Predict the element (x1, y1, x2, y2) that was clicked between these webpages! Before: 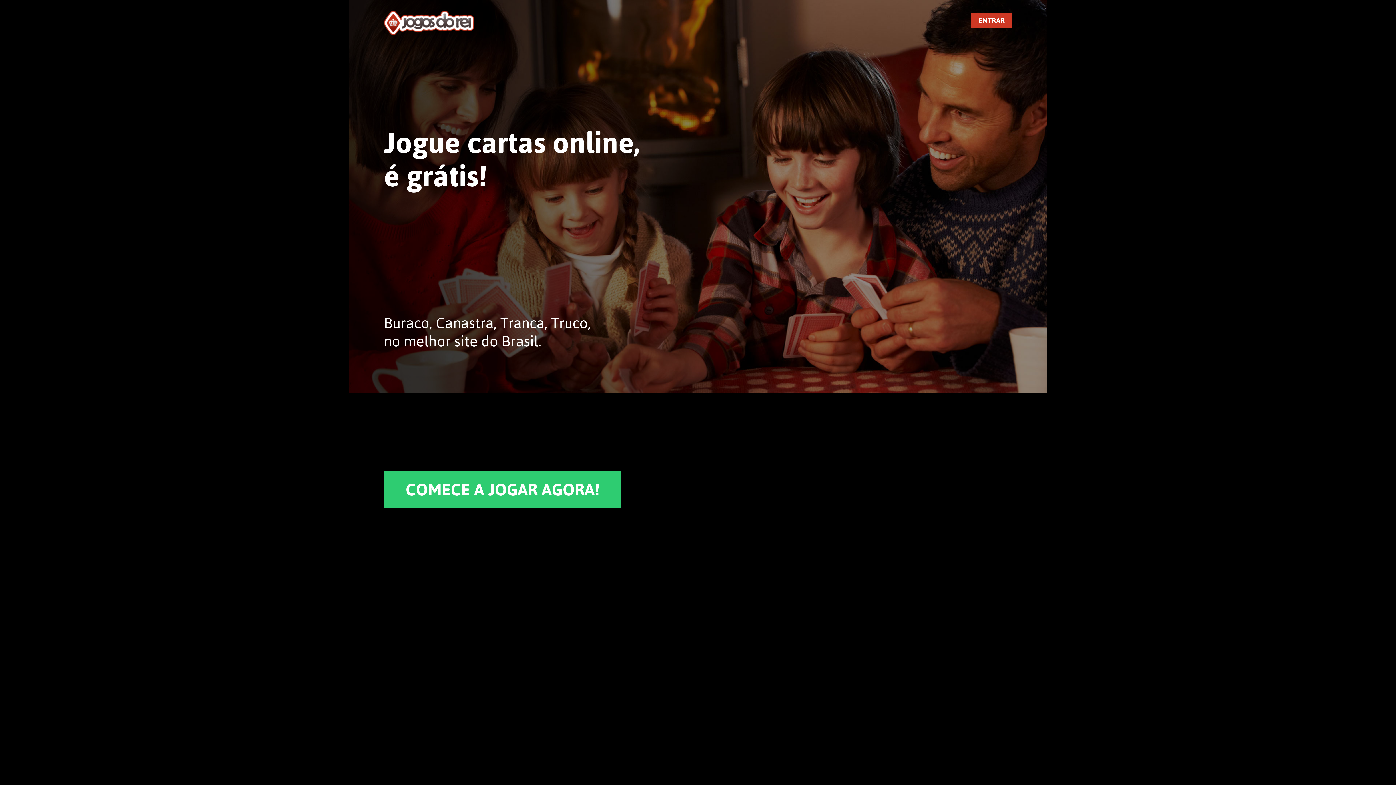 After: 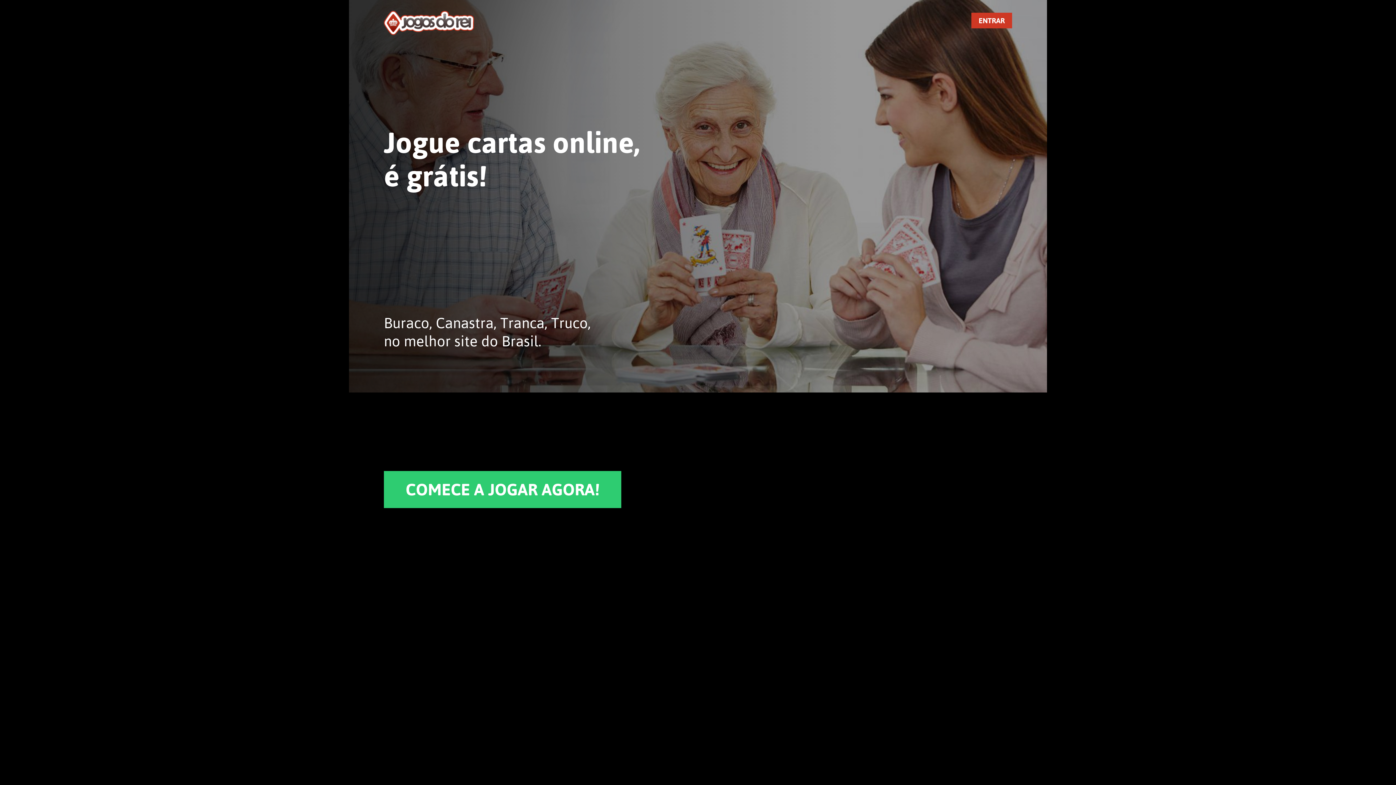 Action: bbox: (384, 10, 474, 35)